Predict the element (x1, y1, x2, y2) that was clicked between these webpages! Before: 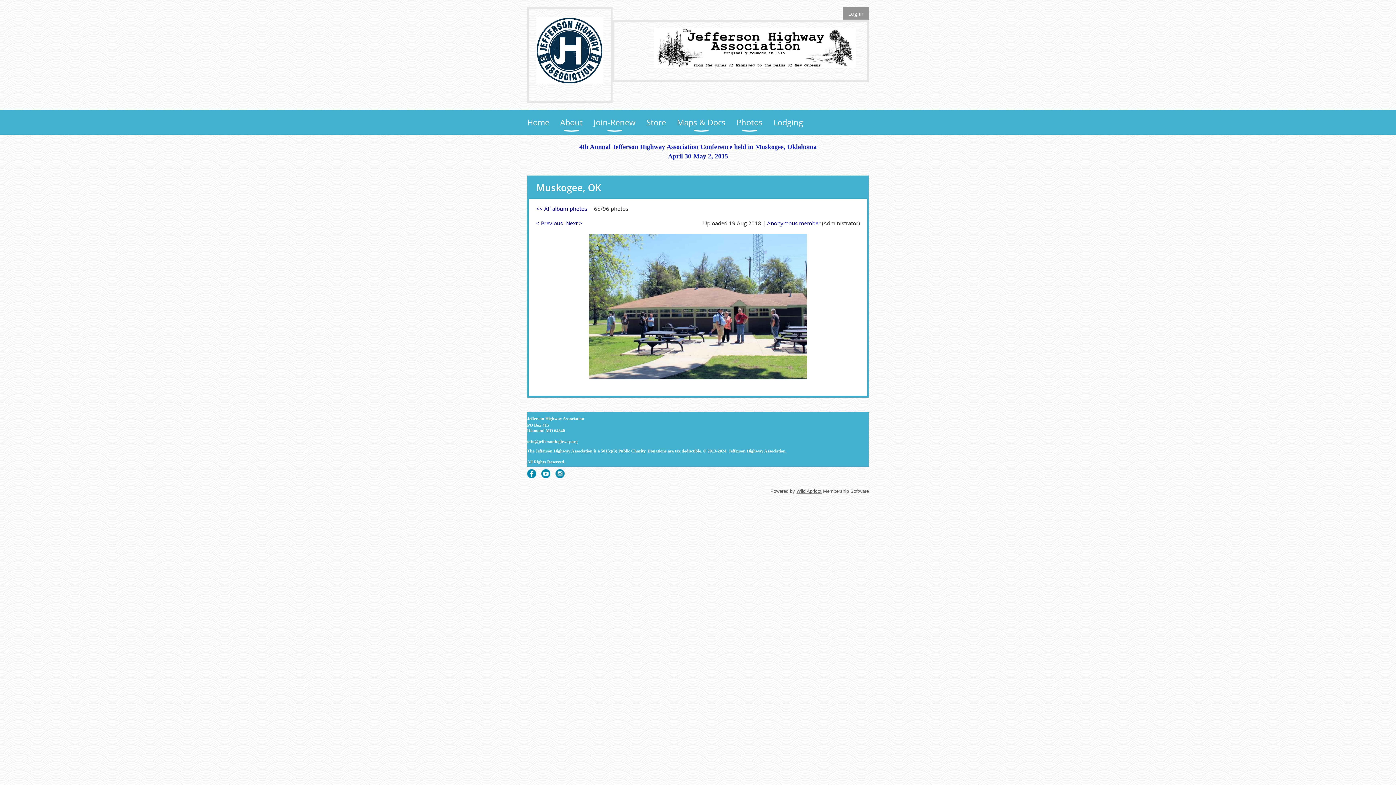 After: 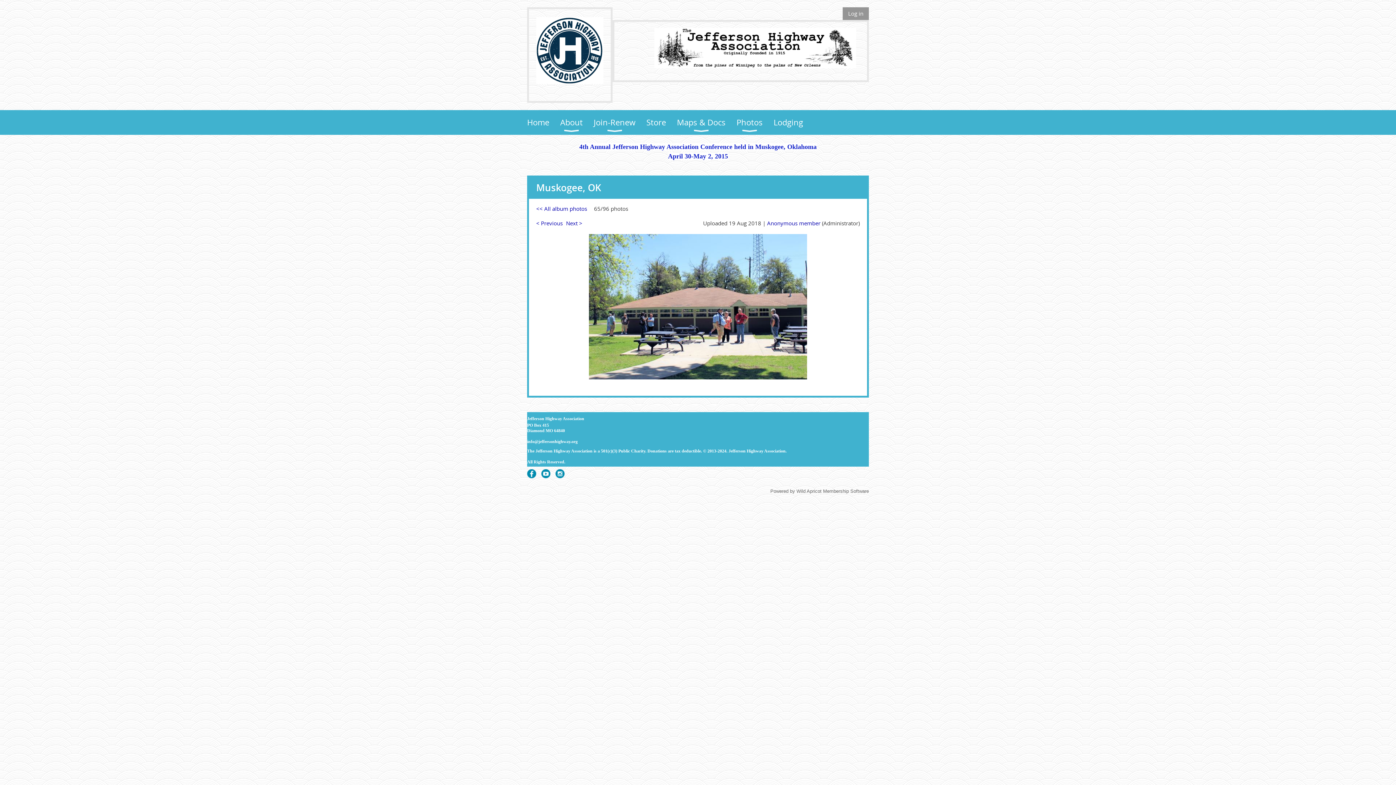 Action: bbox: (796, 488, 821, 494) label: Wild Apricot